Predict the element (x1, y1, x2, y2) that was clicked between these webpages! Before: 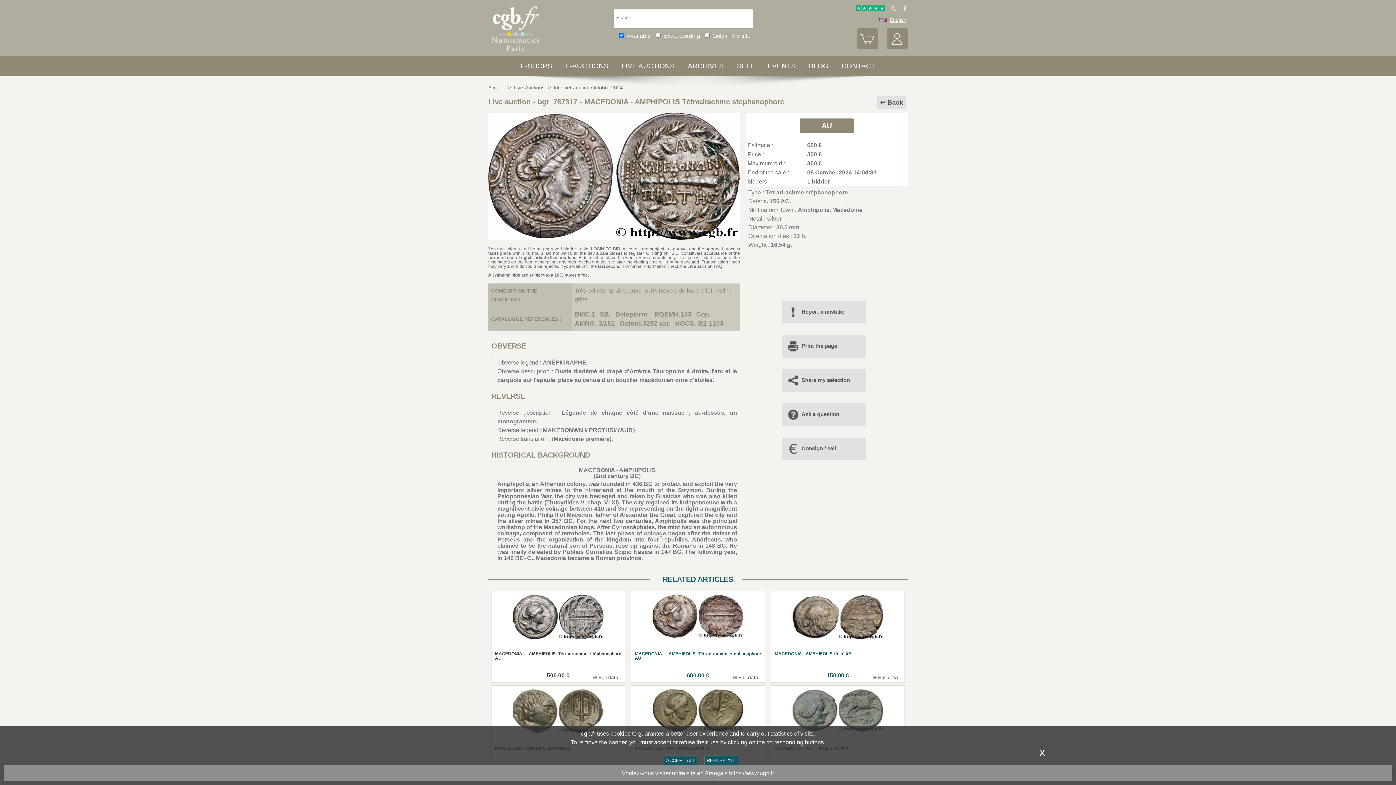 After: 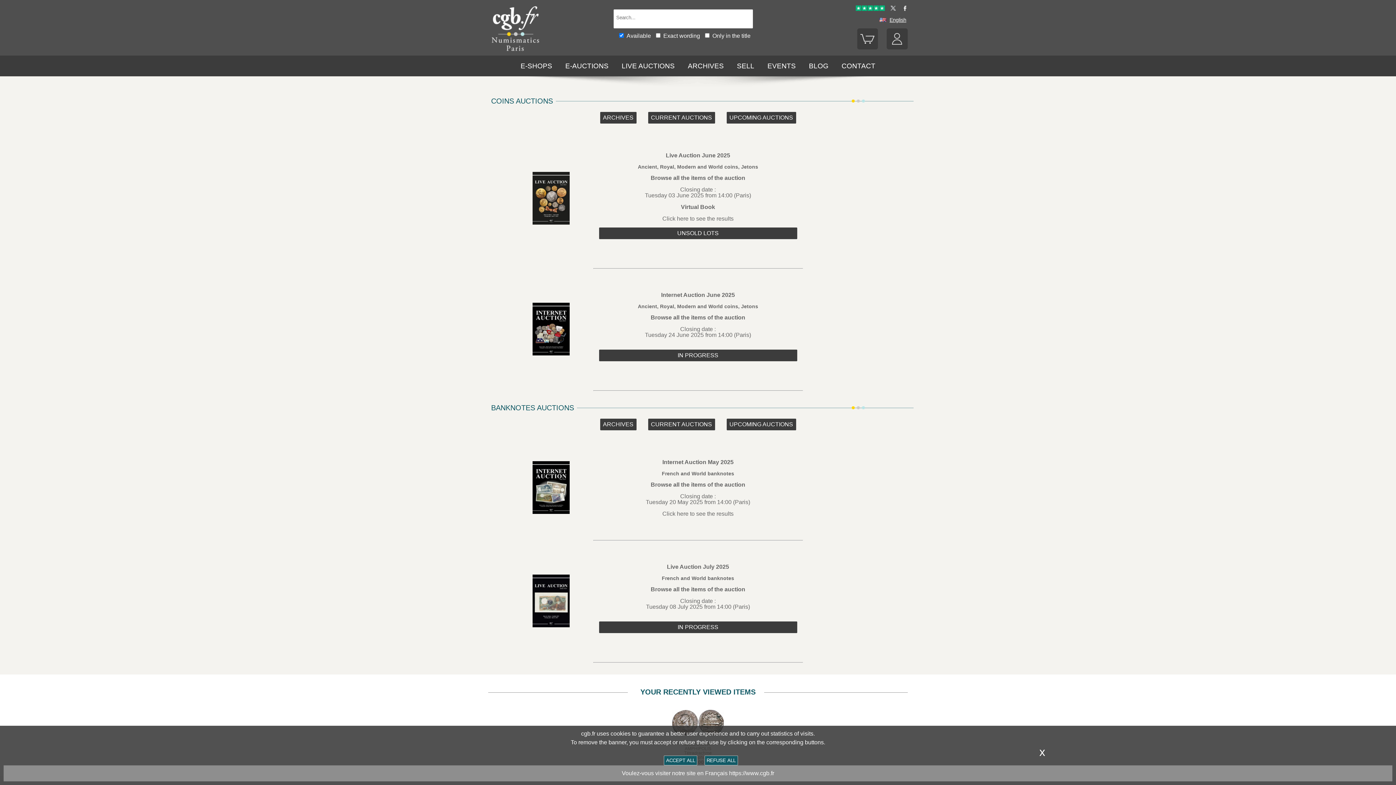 Action: label: LIVE AUCTIONS bbox: (621, 62, 674, 69)